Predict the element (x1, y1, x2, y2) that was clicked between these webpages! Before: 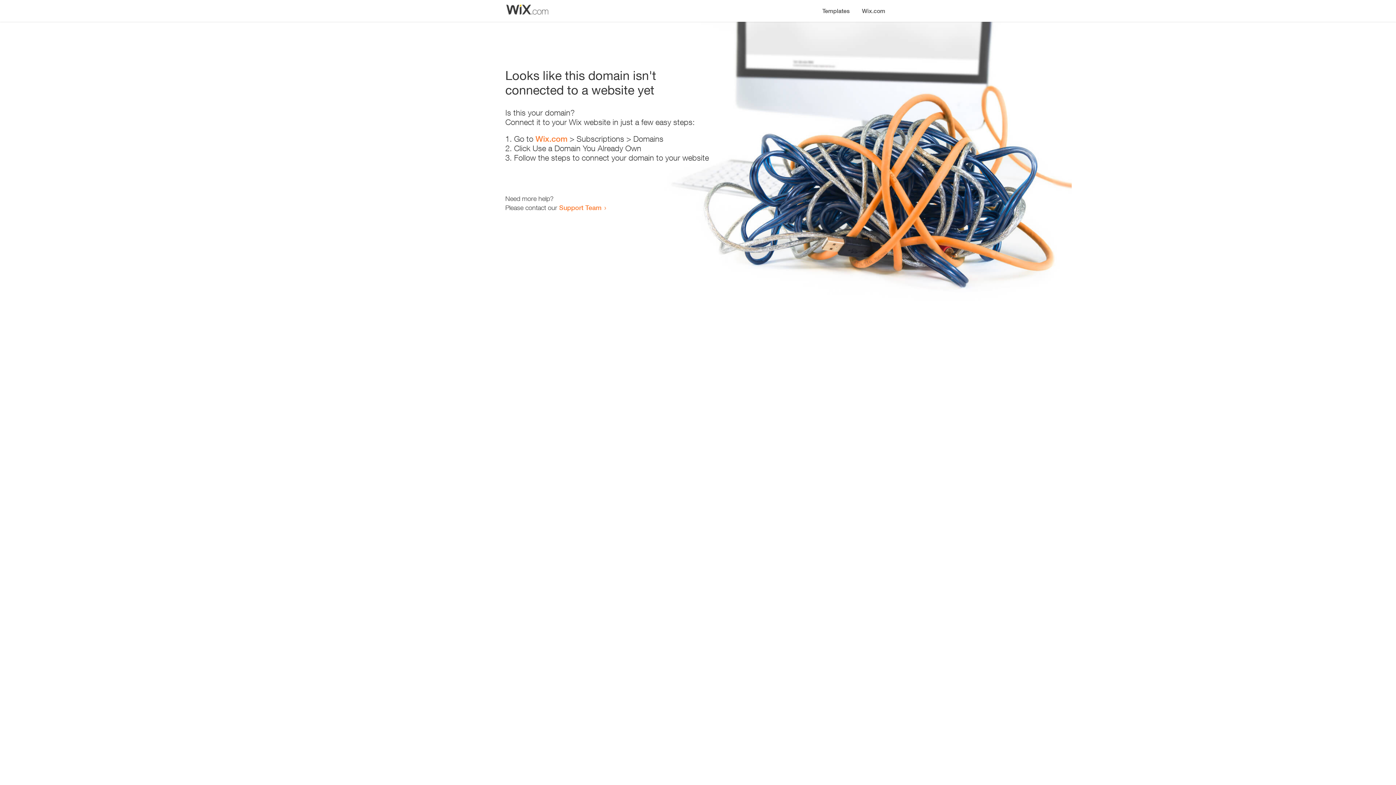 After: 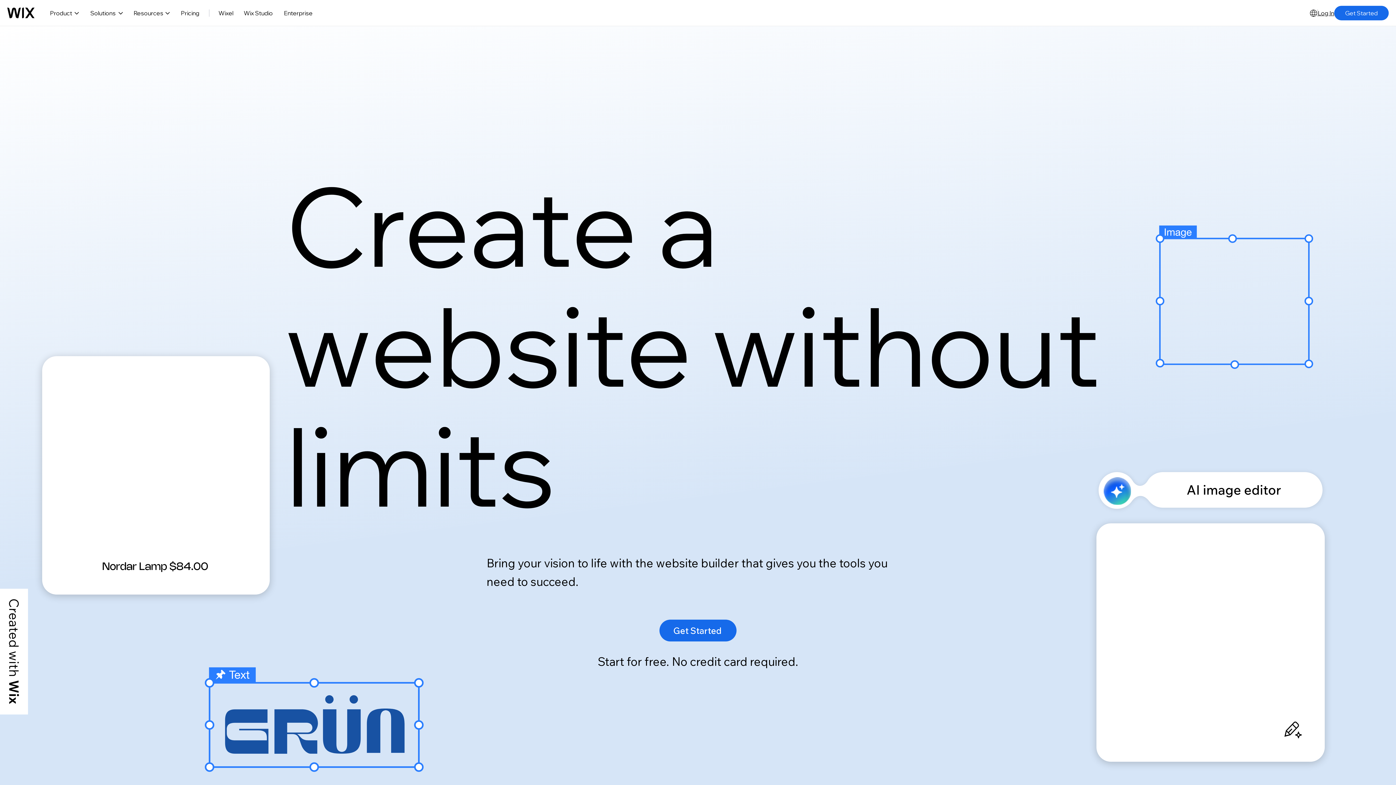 Action: label: Wix.com bbox: (535, 134, 567, 143)